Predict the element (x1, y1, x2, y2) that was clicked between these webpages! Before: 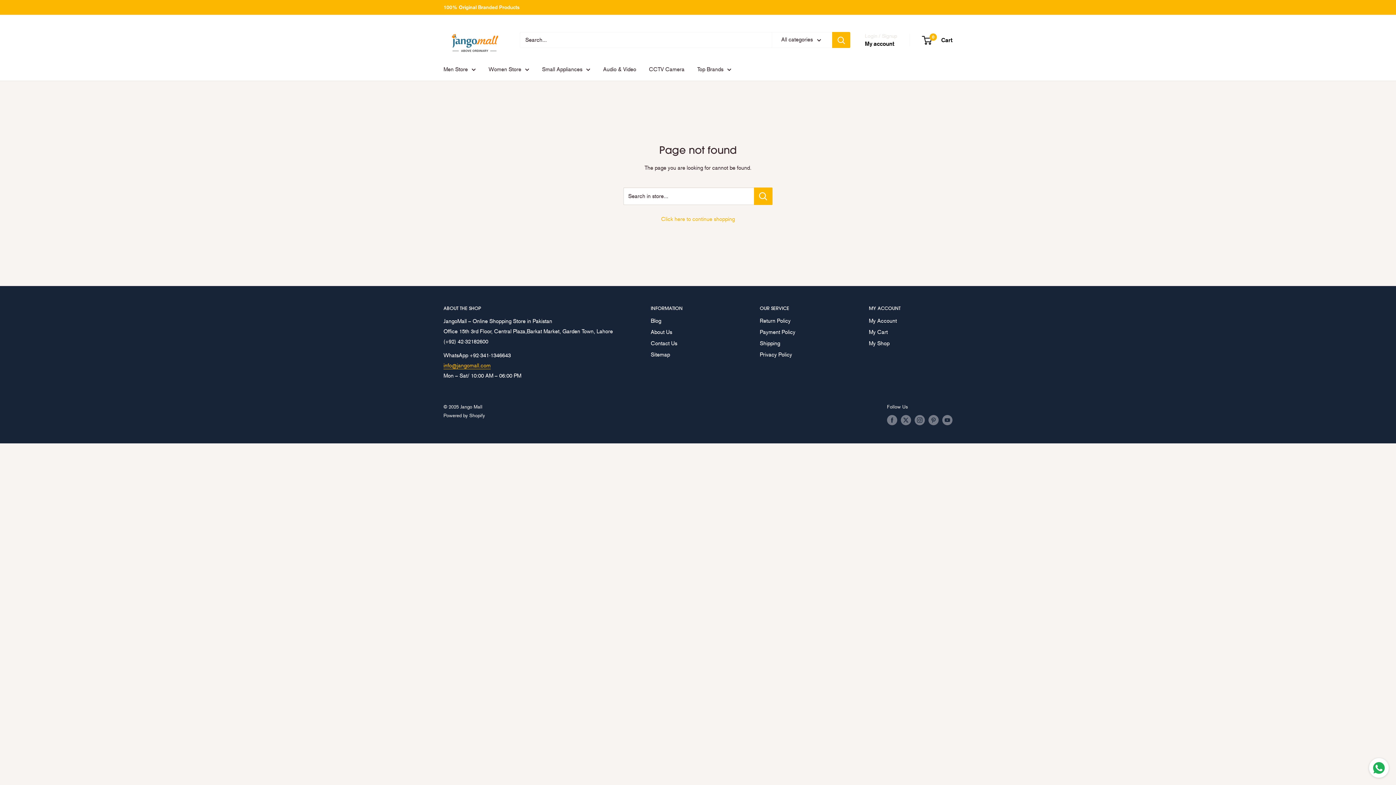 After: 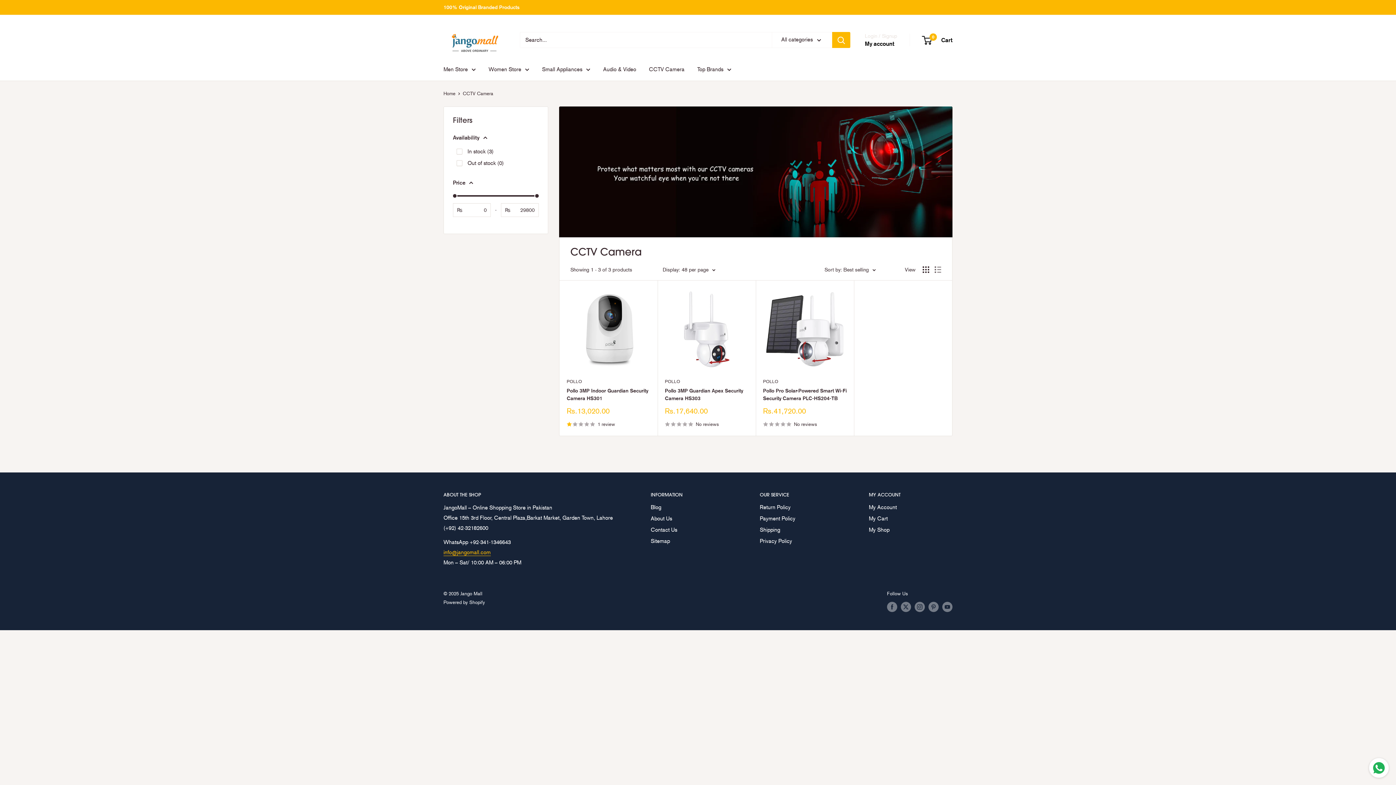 Action: bbox: (649, 64, 684, 74) label: CCTV Camera